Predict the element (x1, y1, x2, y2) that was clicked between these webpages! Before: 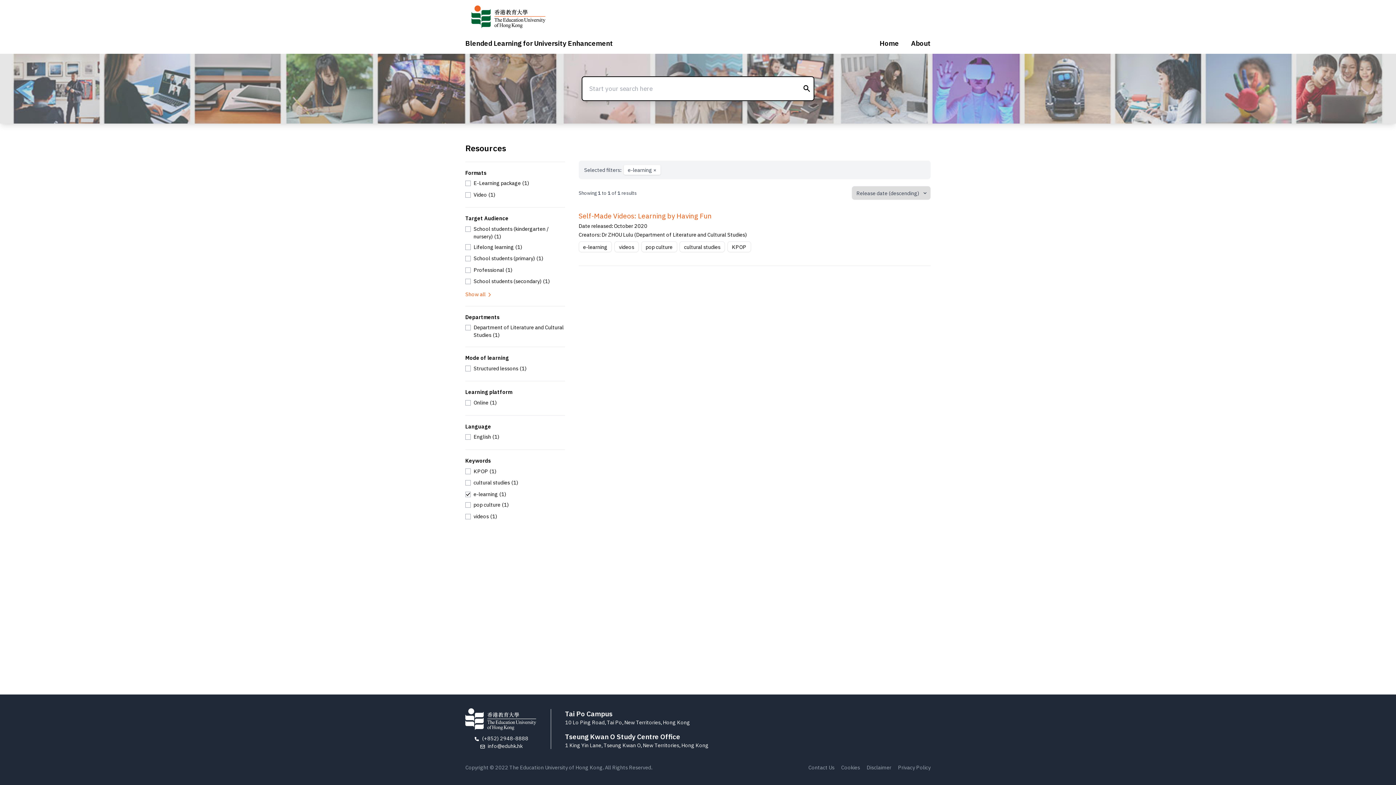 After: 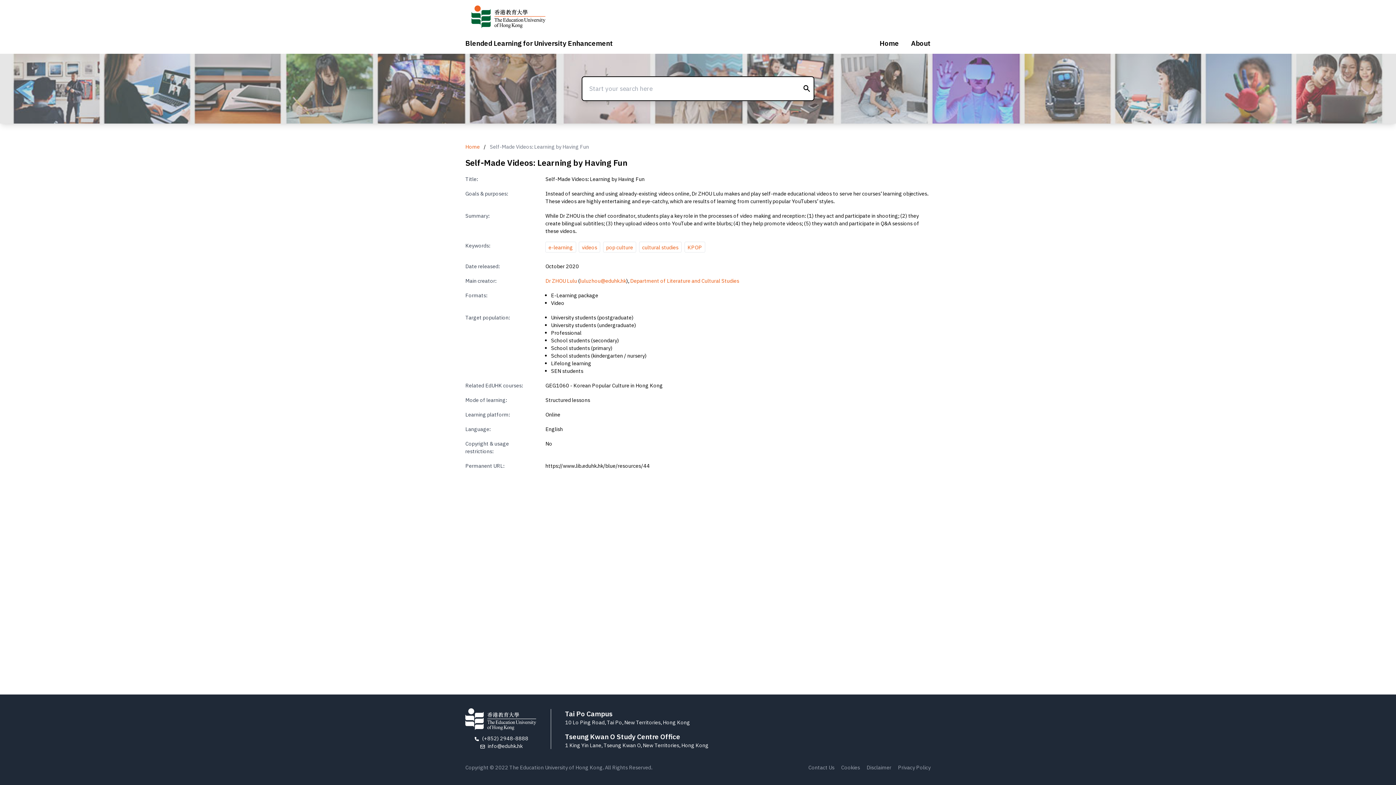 Action: bbox: (578, 211, 711, 220) label: Self-Made Videos: Learning by Having Fun